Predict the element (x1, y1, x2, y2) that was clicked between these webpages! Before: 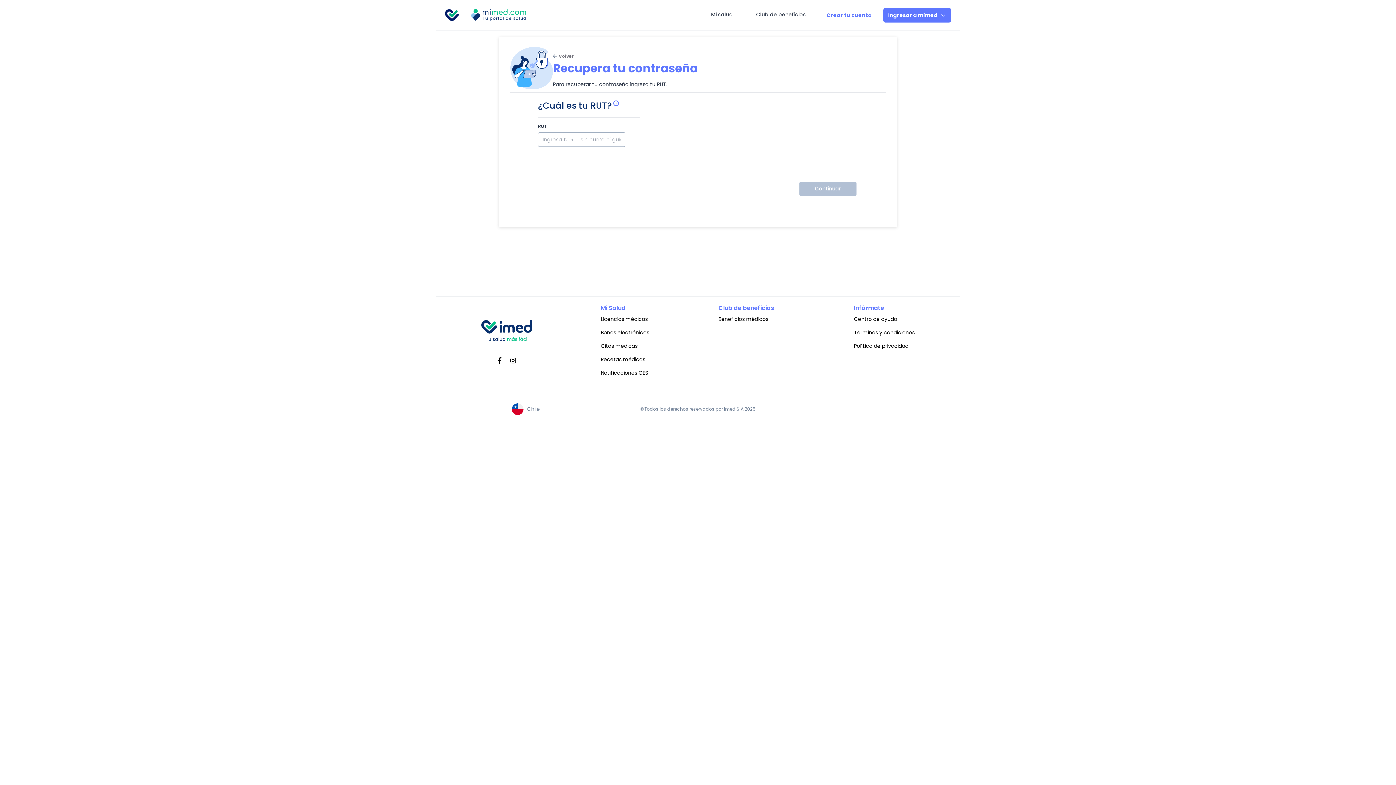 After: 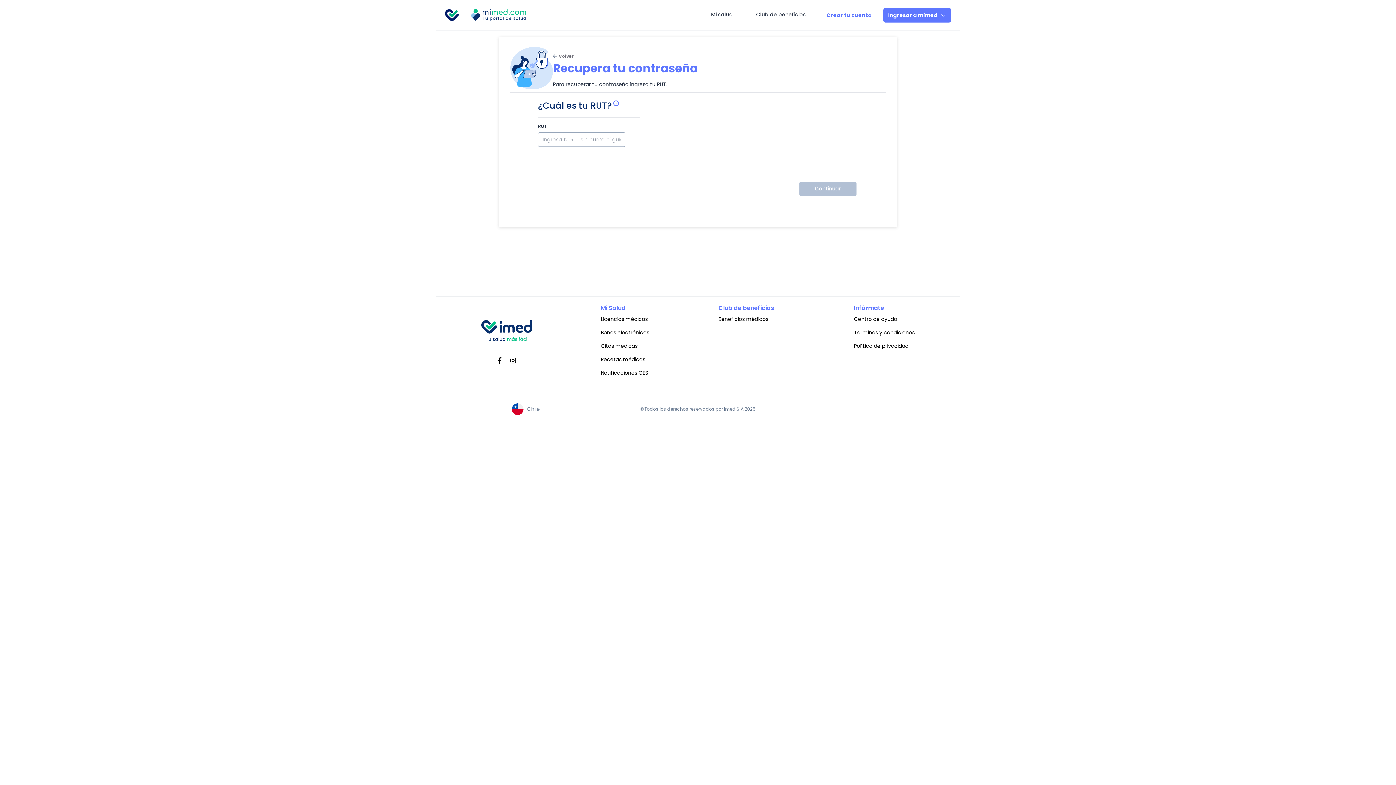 Action: label: Centro de ayuda bbox: (854, 315, 914, 323)